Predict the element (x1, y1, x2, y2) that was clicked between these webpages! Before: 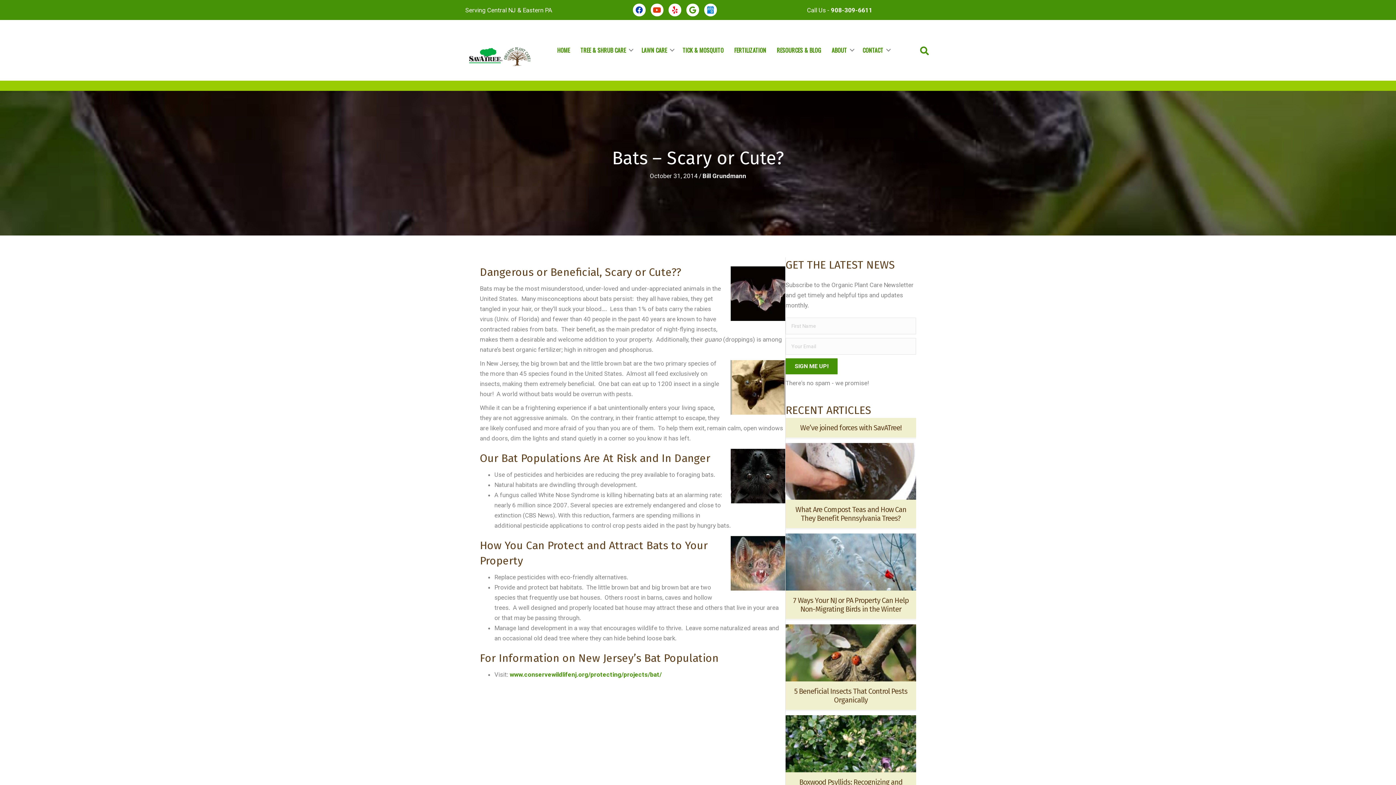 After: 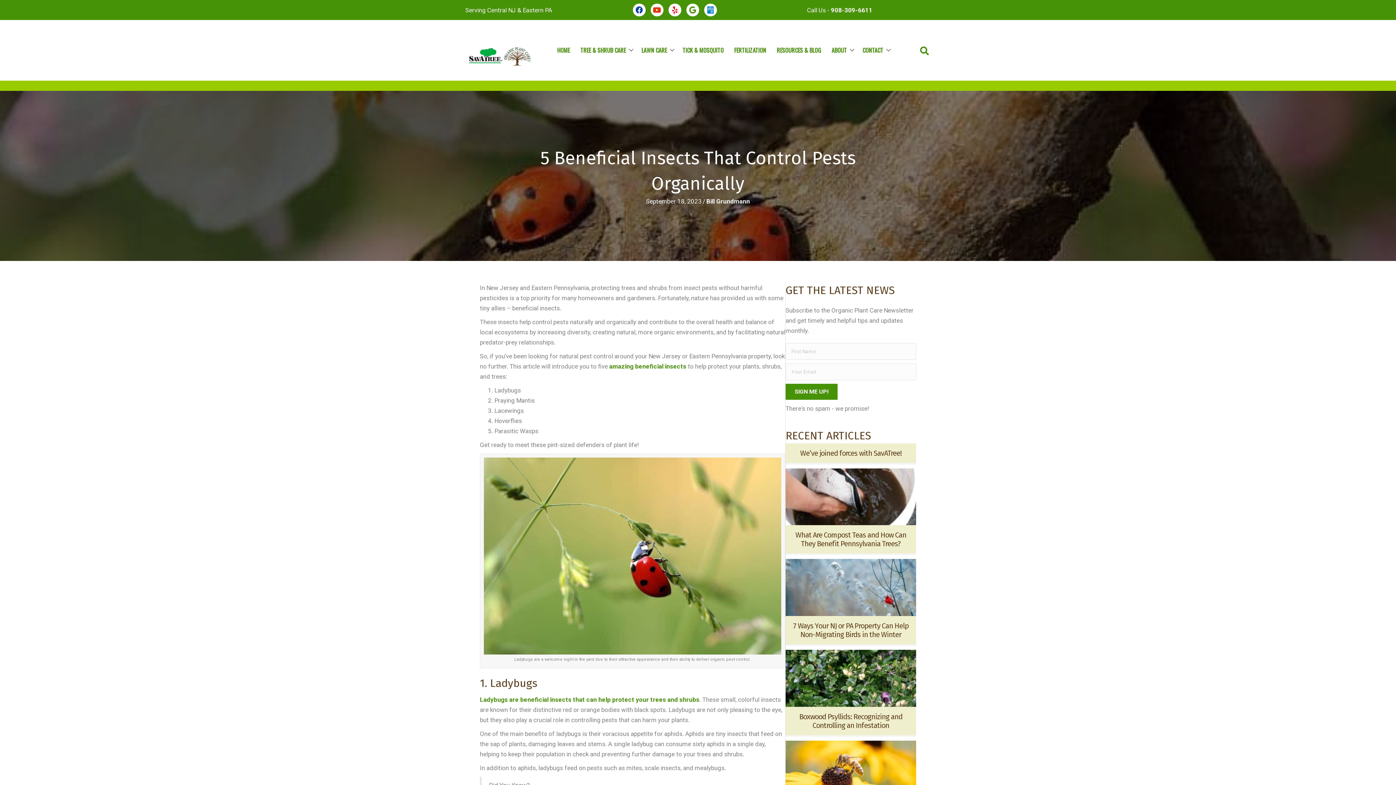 Action: bbox: (785, 649, 916, 656)